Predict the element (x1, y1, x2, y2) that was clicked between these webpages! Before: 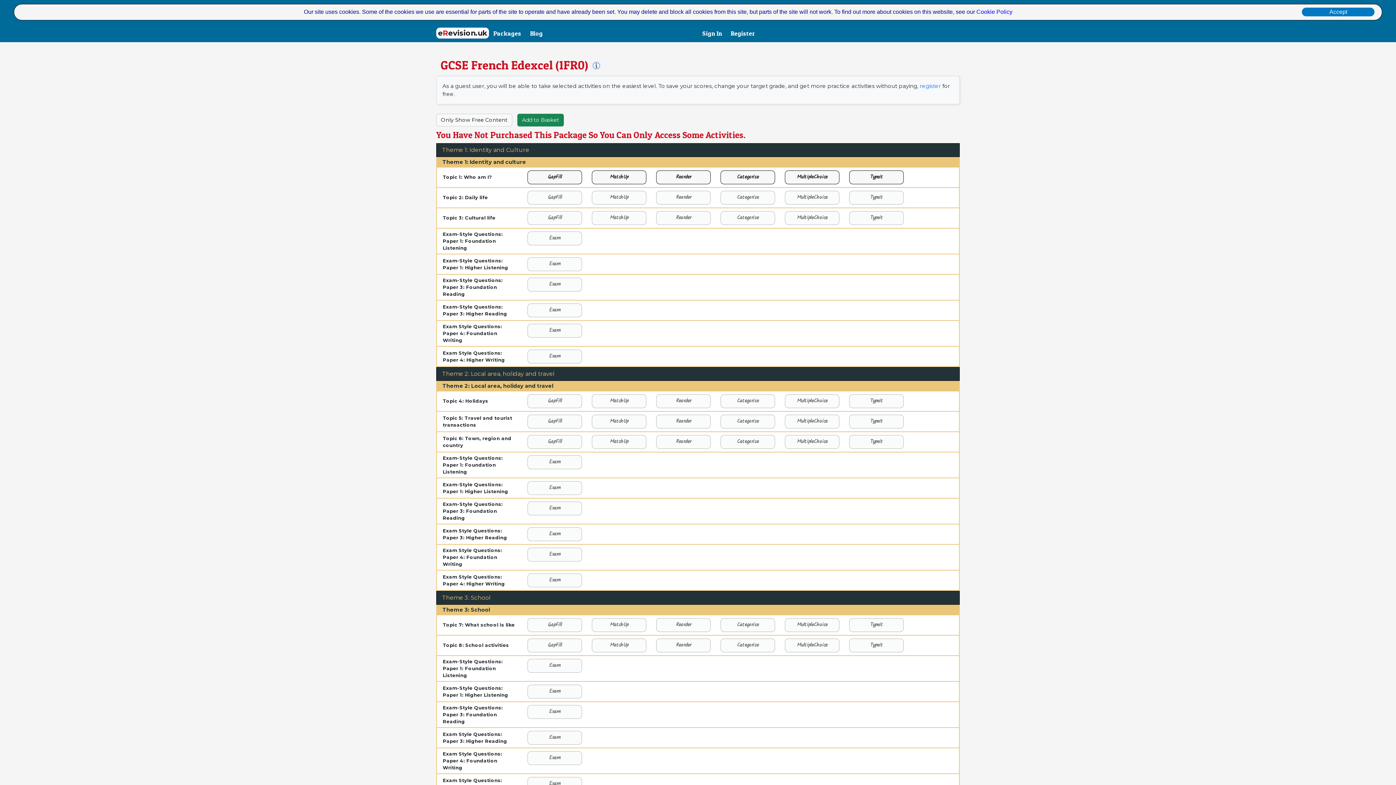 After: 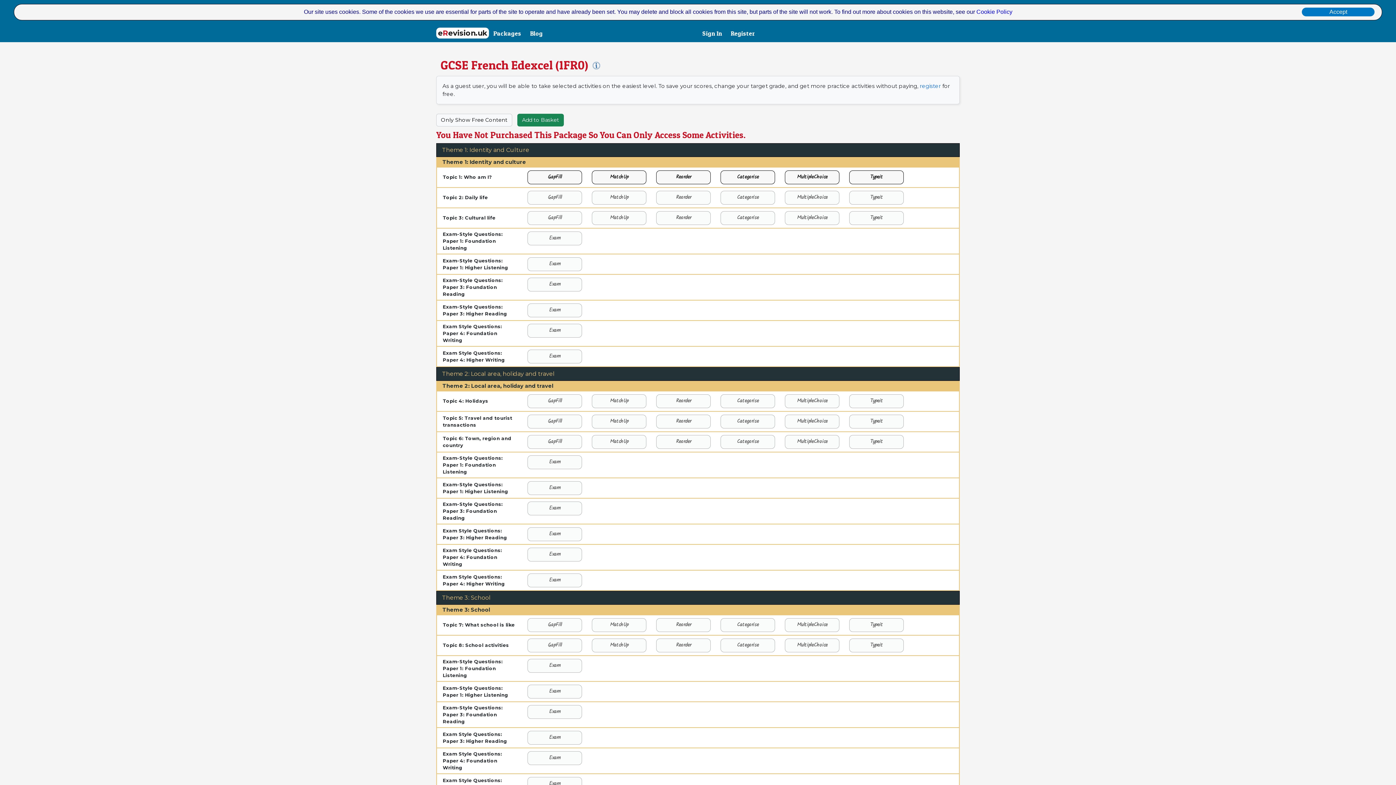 Action: bbox: (849, 191, 903, 204) label: Typeit